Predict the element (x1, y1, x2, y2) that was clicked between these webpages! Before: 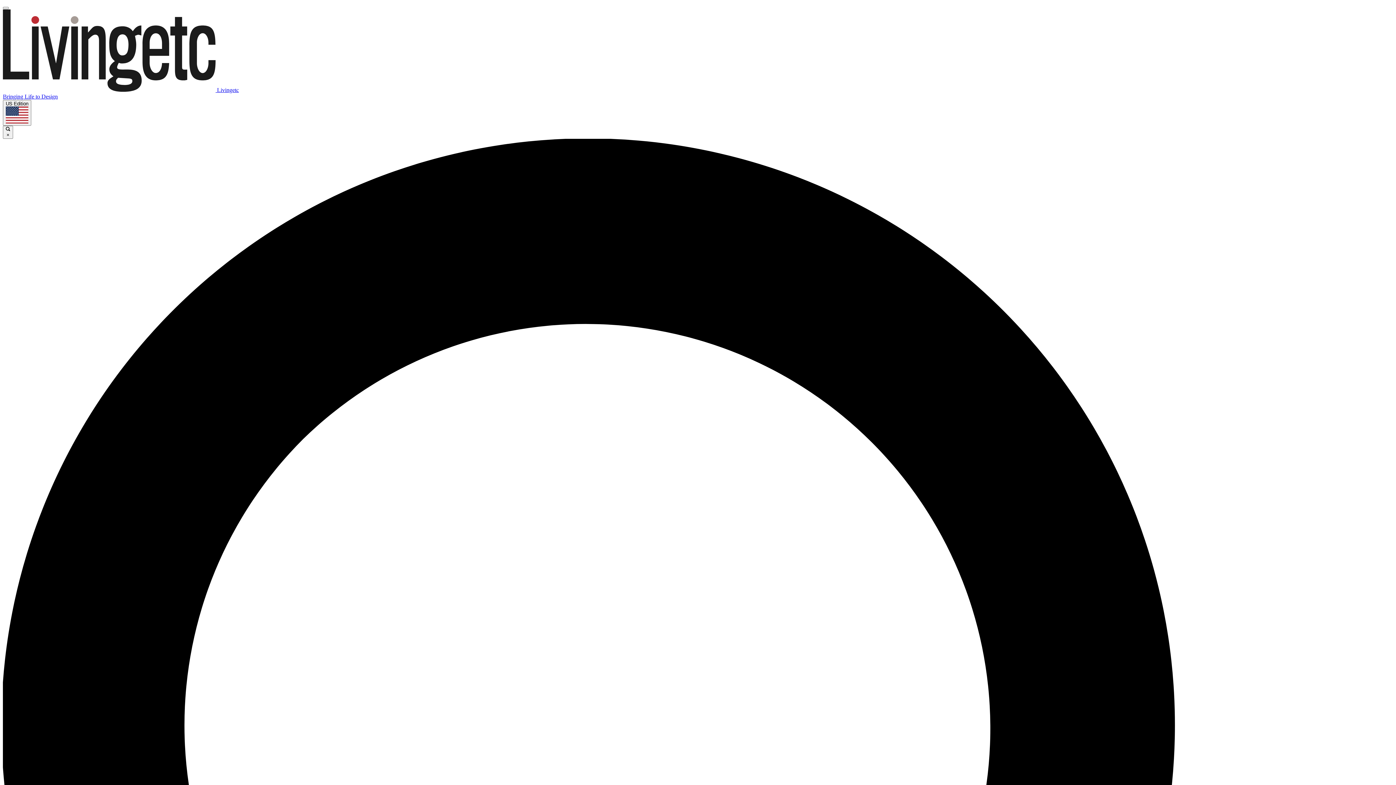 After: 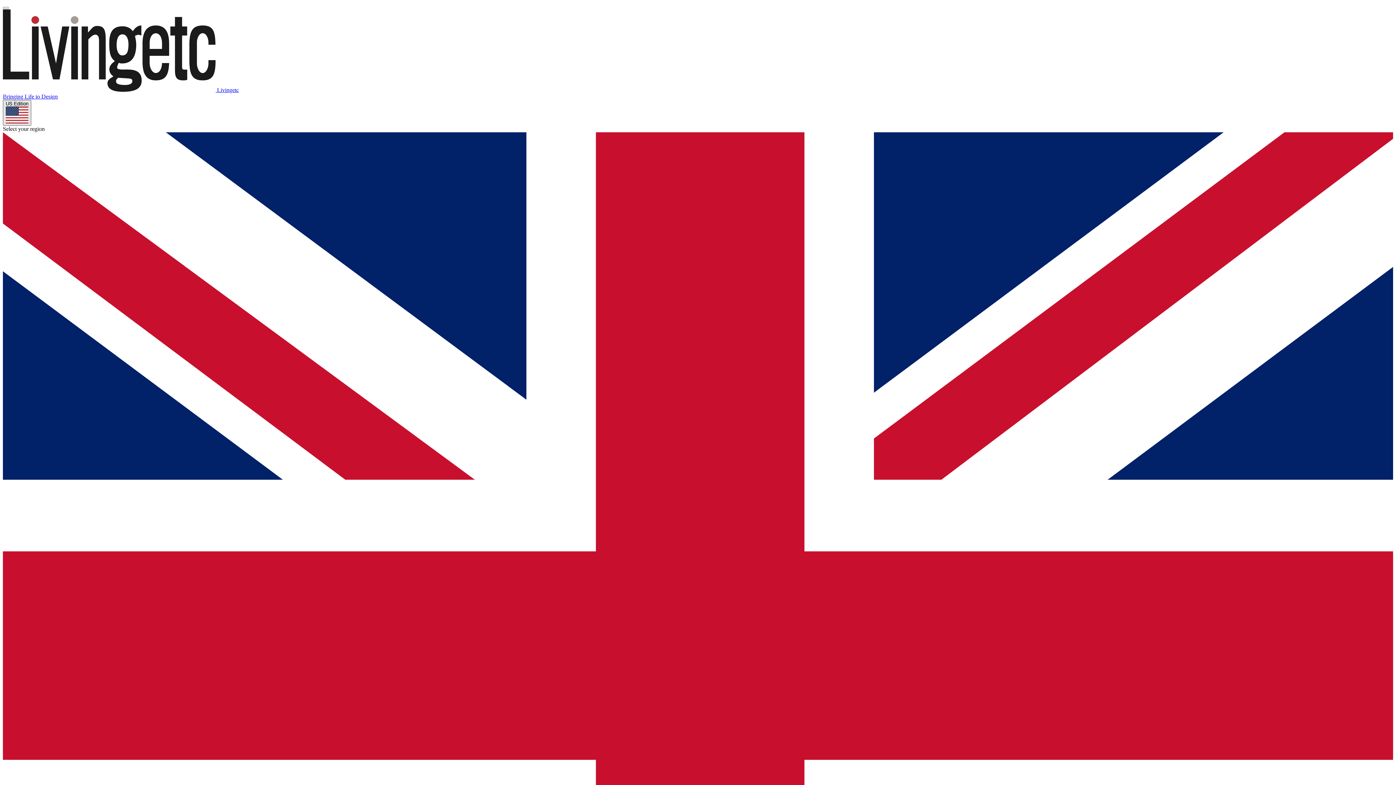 Action: bbox: (2, 100, 31, 125) label: US Edition